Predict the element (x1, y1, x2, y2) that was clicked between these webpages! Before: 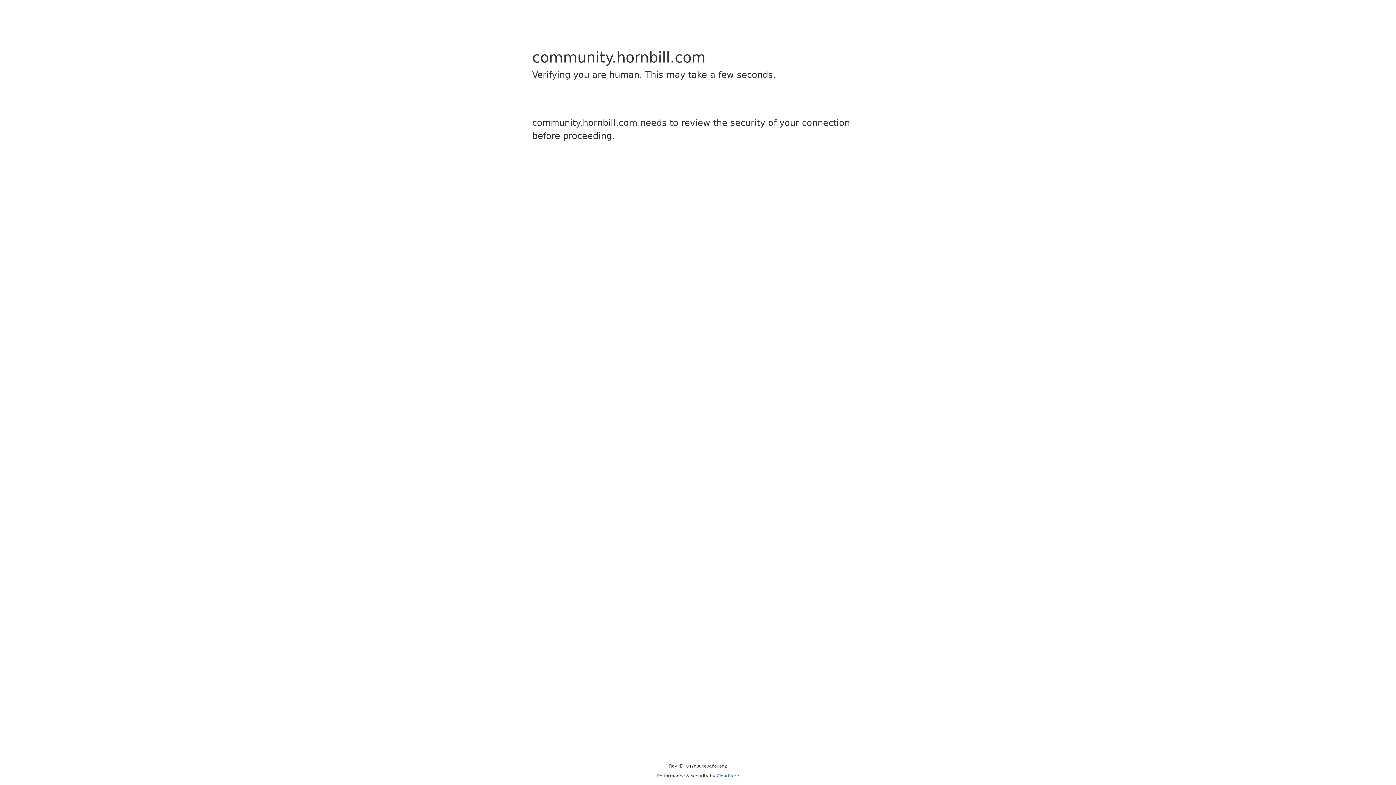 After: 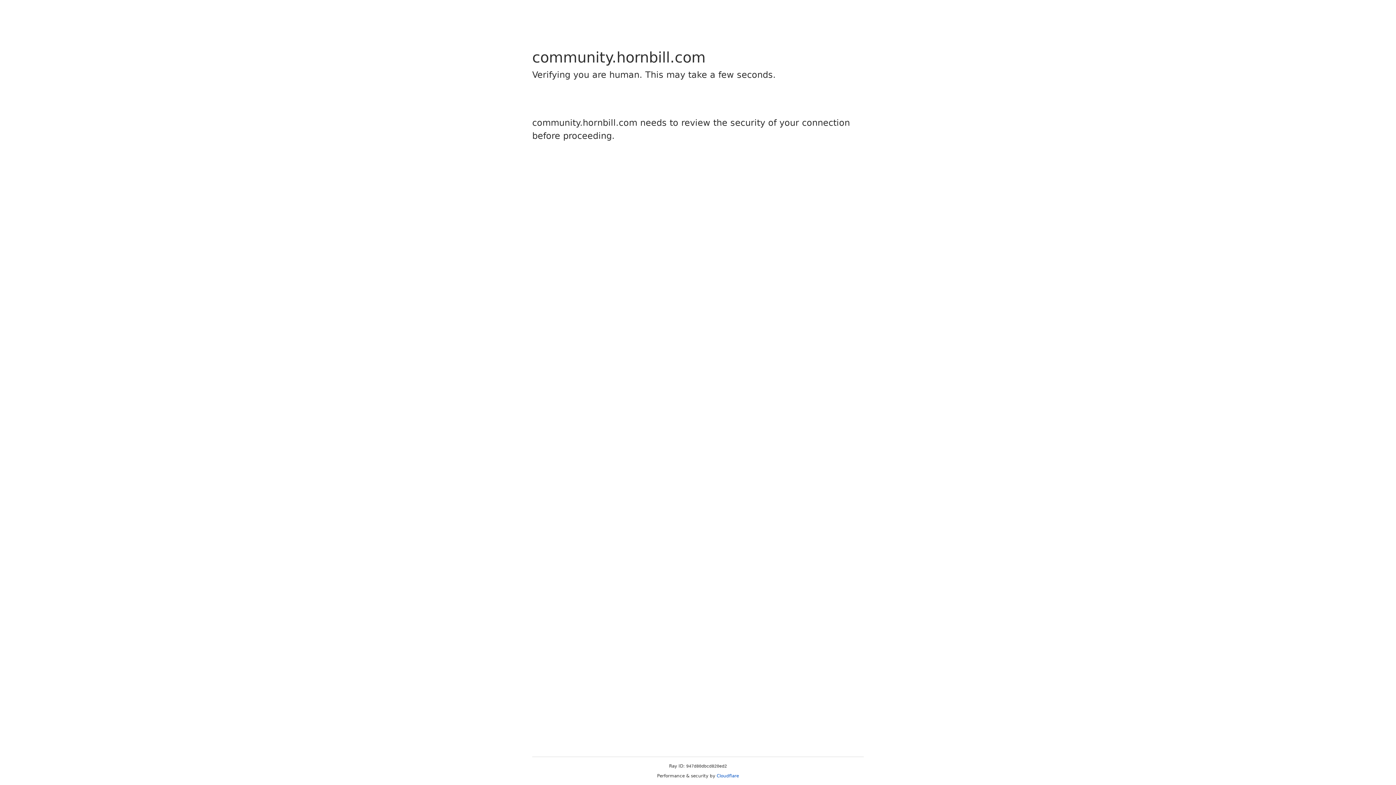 Action: bbox: (716, 773, 739, 778) label: Cloudflare